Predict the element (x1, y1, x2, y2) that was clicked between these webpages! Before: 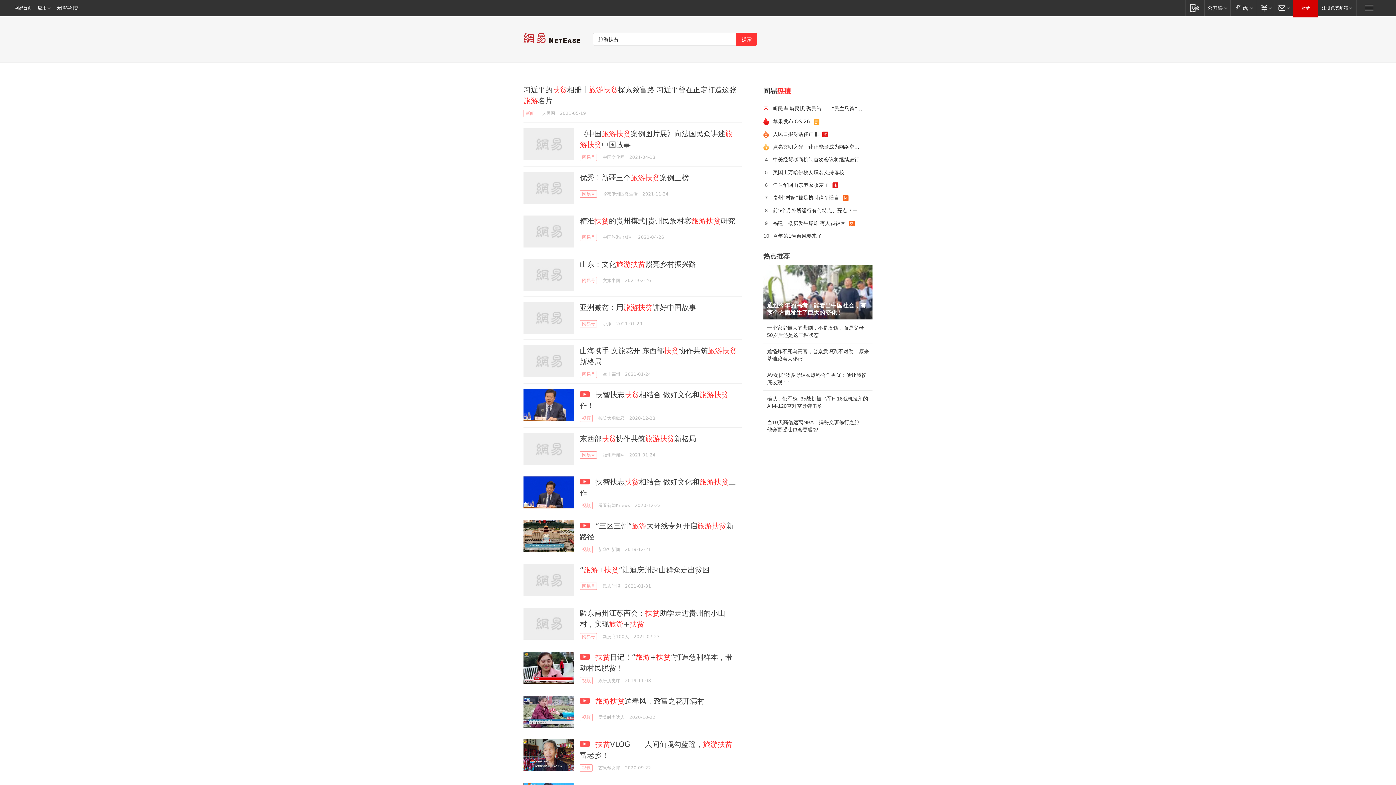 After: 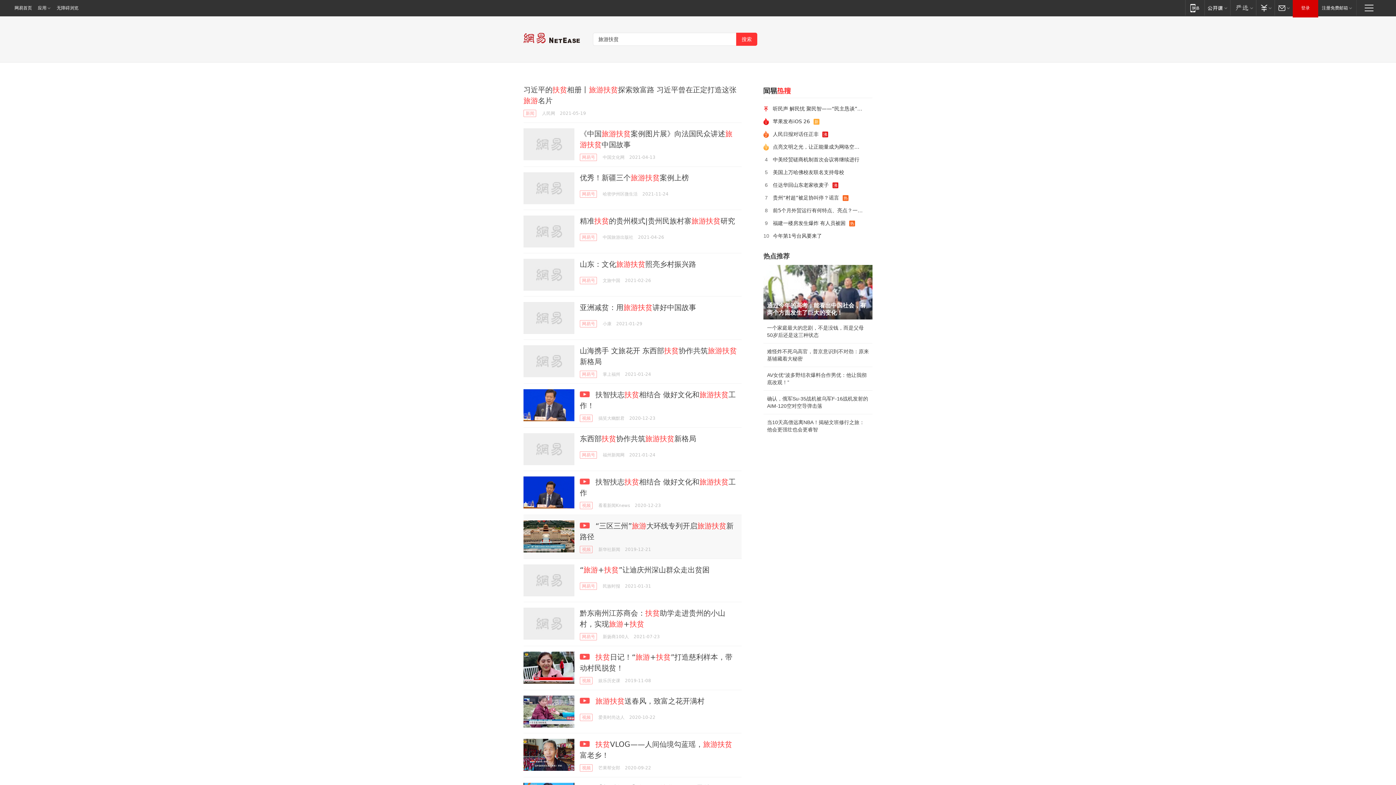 Action: bbox: (523, 520, 574, 552)